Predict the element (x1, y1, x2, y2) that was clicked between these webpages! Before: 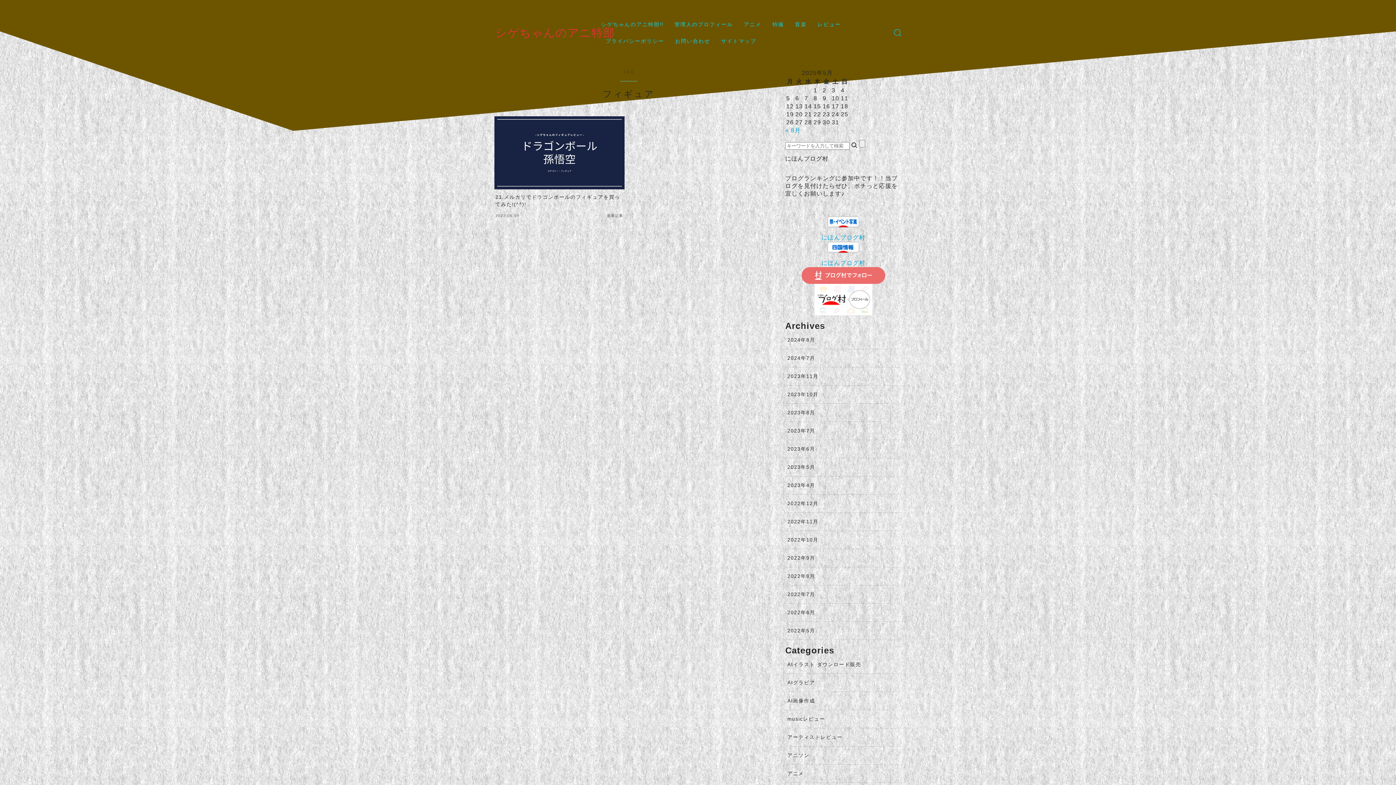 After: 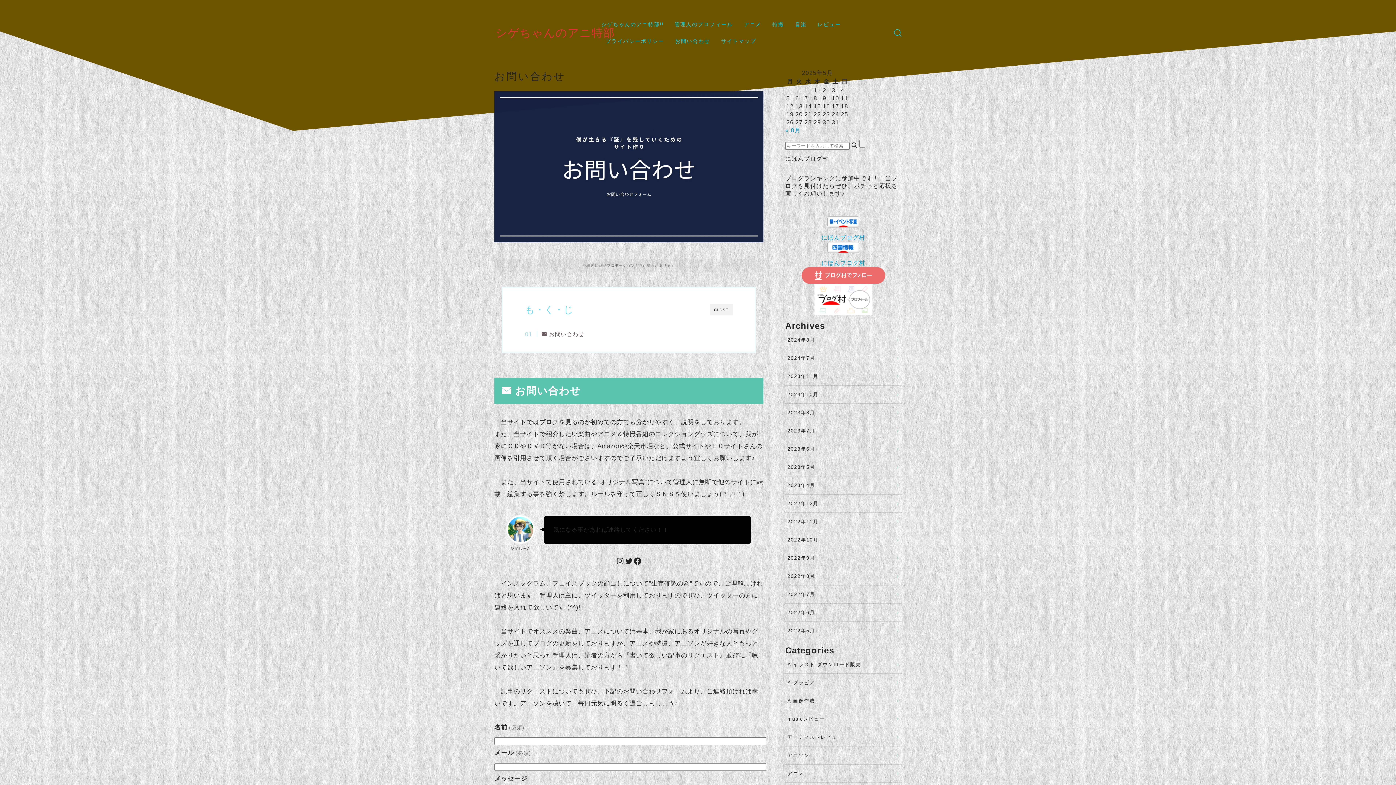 Action: bbox: (672, 36, 713, 46) label: お問い合わせ